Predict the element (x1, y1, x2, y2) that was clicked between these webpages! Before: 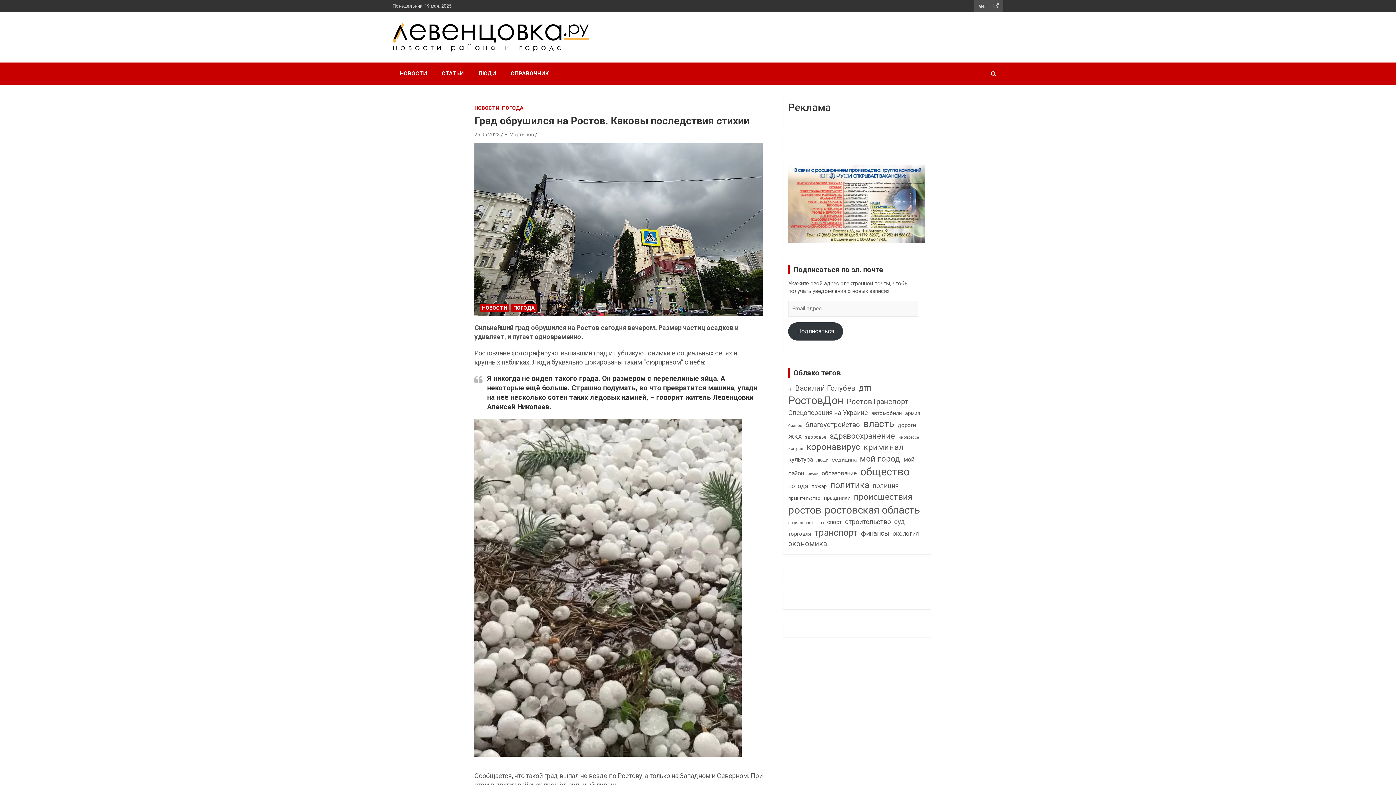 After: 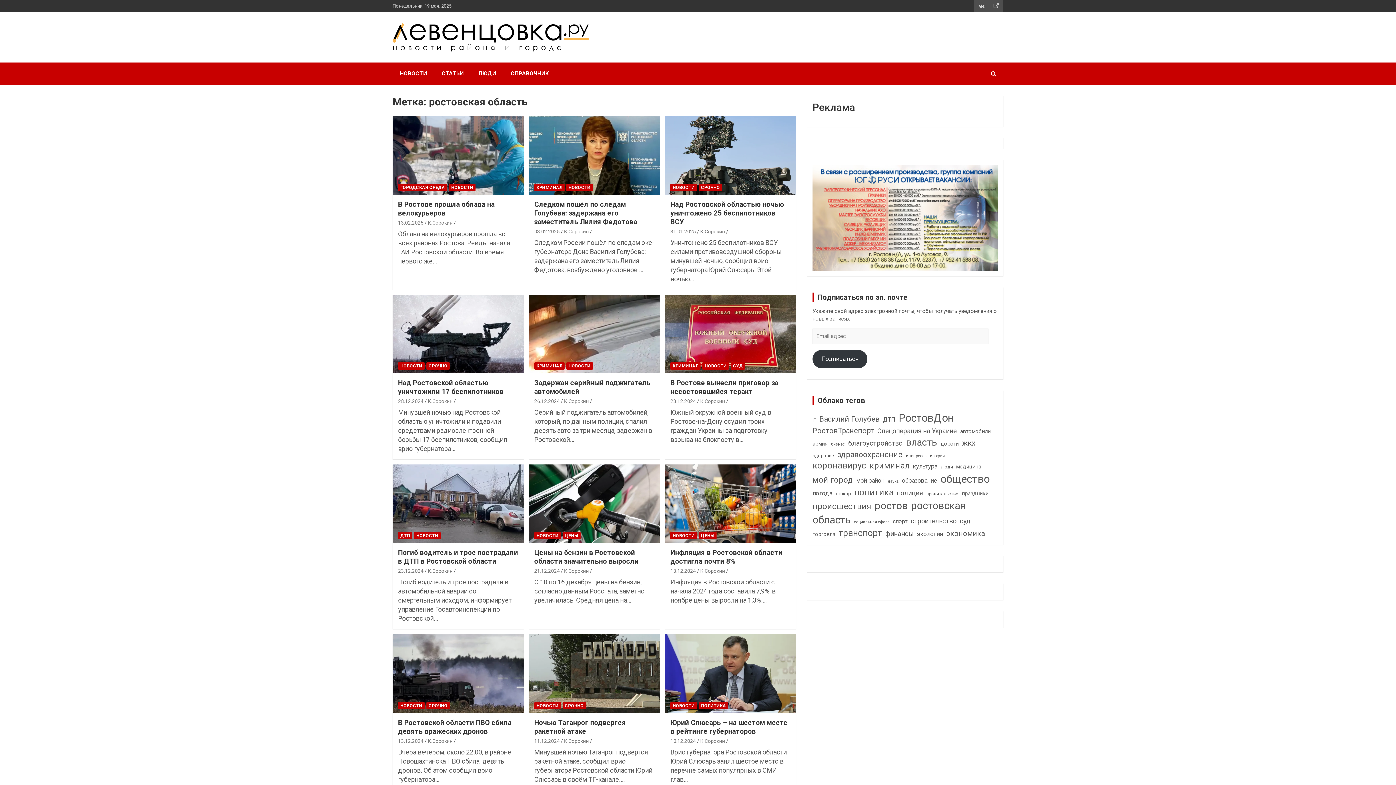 Action: bbox: (824, 500, 920, 519) label: ростовская область (1 849 элементов)